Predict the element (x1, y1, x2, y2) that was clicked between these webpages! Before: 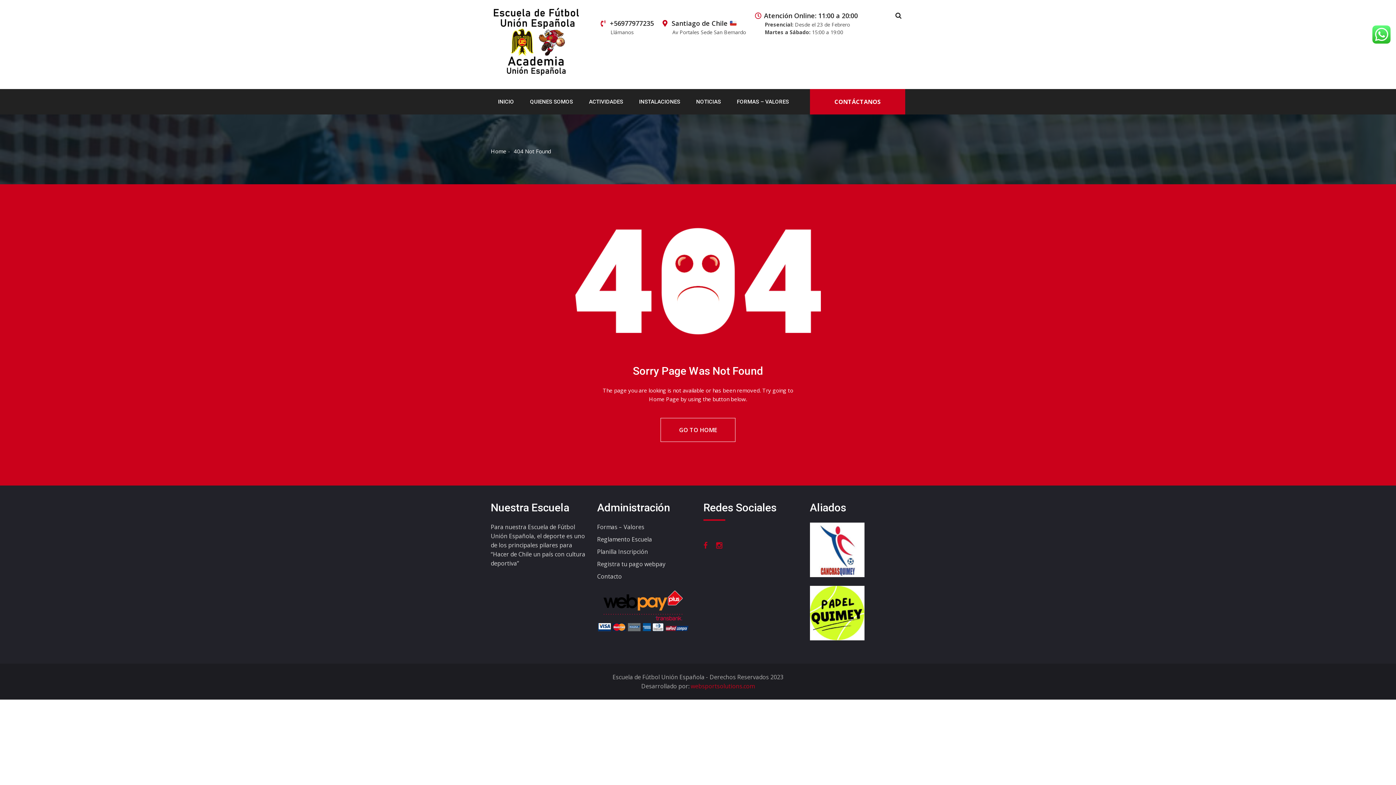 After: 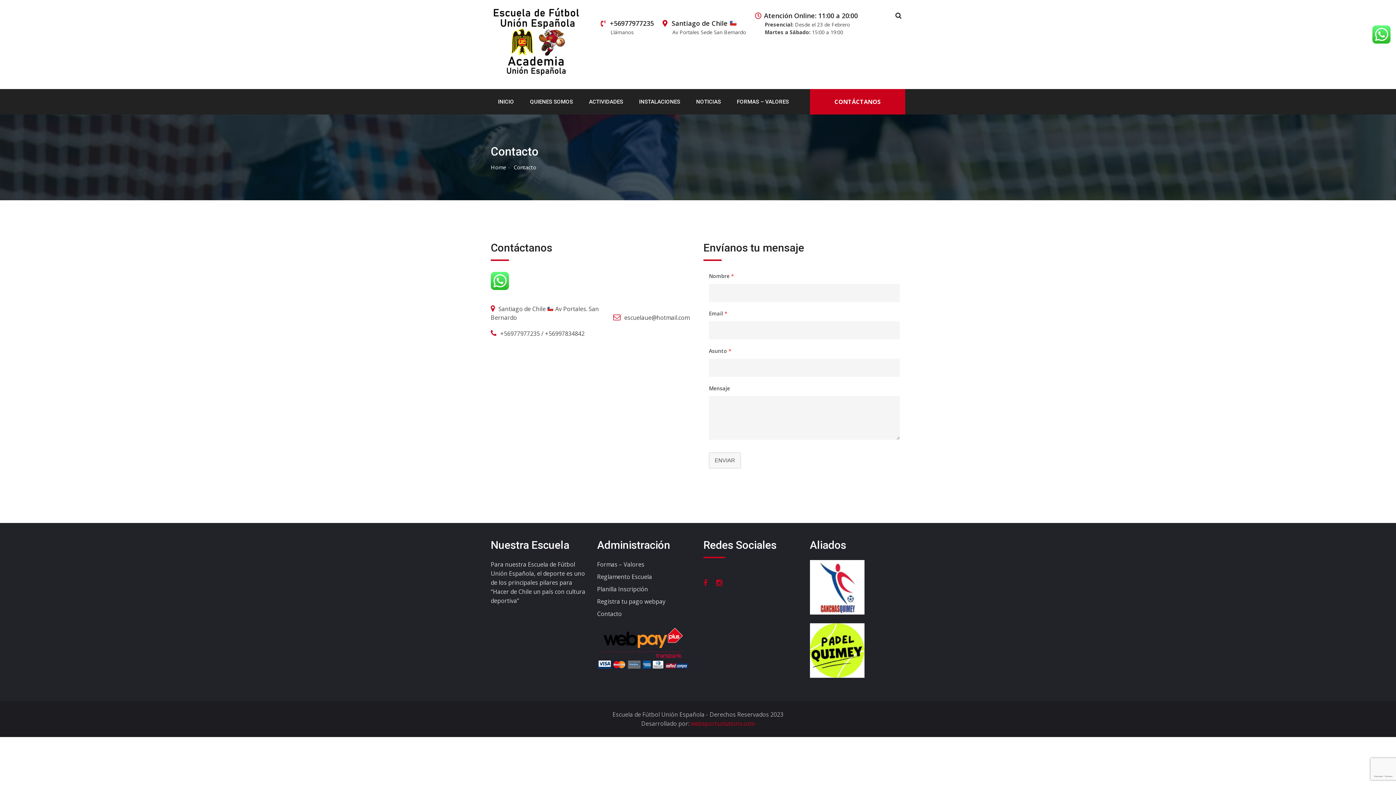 Action: bbox: (834, 97, 880, 105) label: CONTÁCTANOS